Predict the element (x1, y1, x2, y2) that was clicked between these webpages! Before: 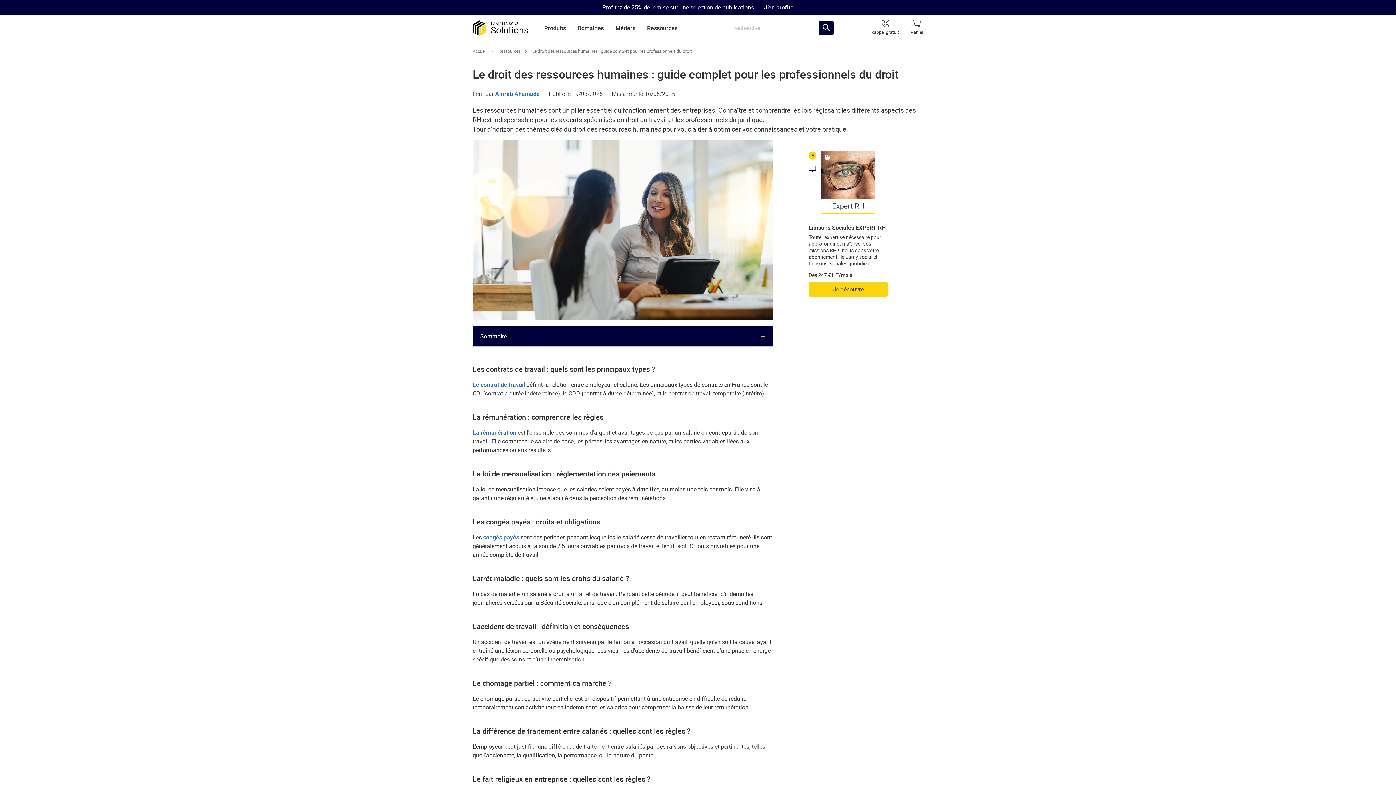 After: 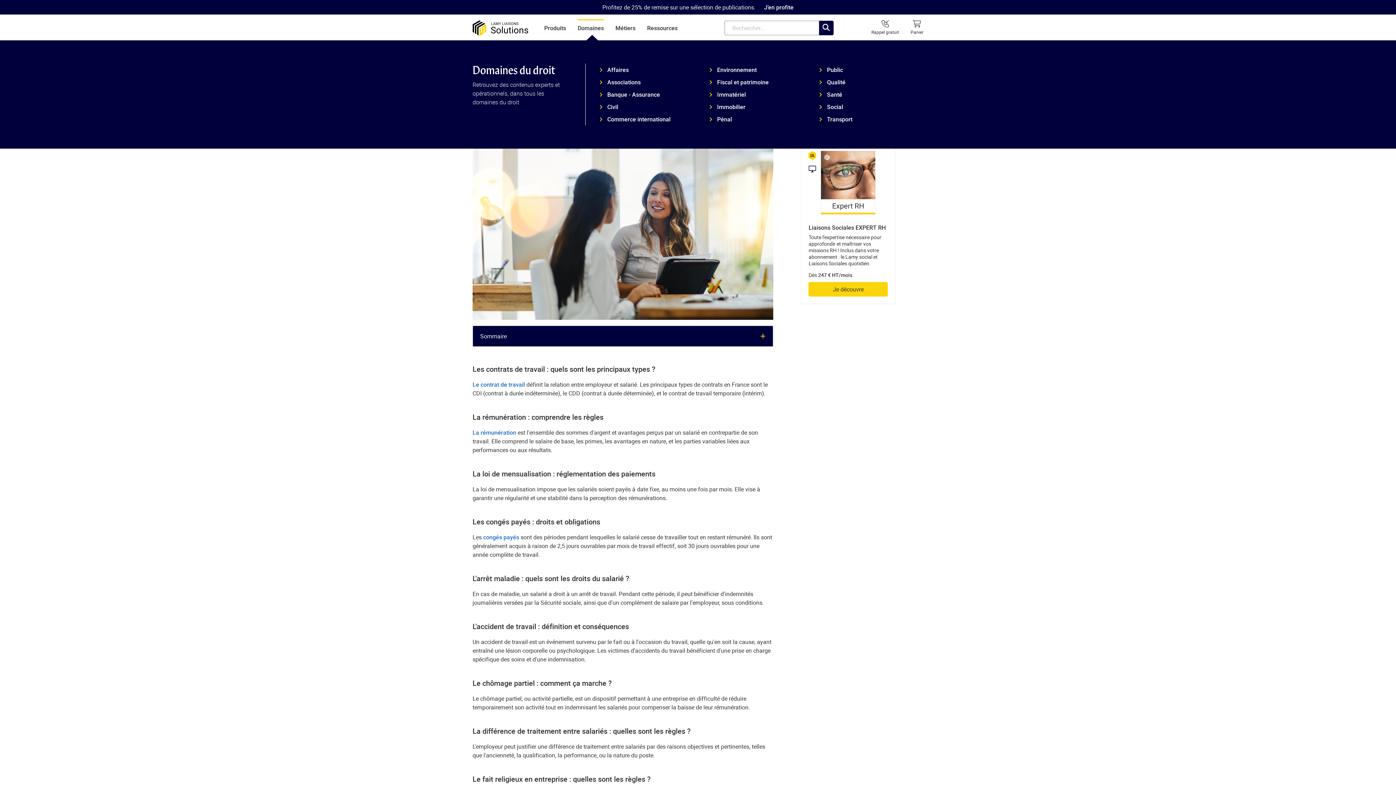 Action: bbox: (573, 15, 611, 40) label: Domaines